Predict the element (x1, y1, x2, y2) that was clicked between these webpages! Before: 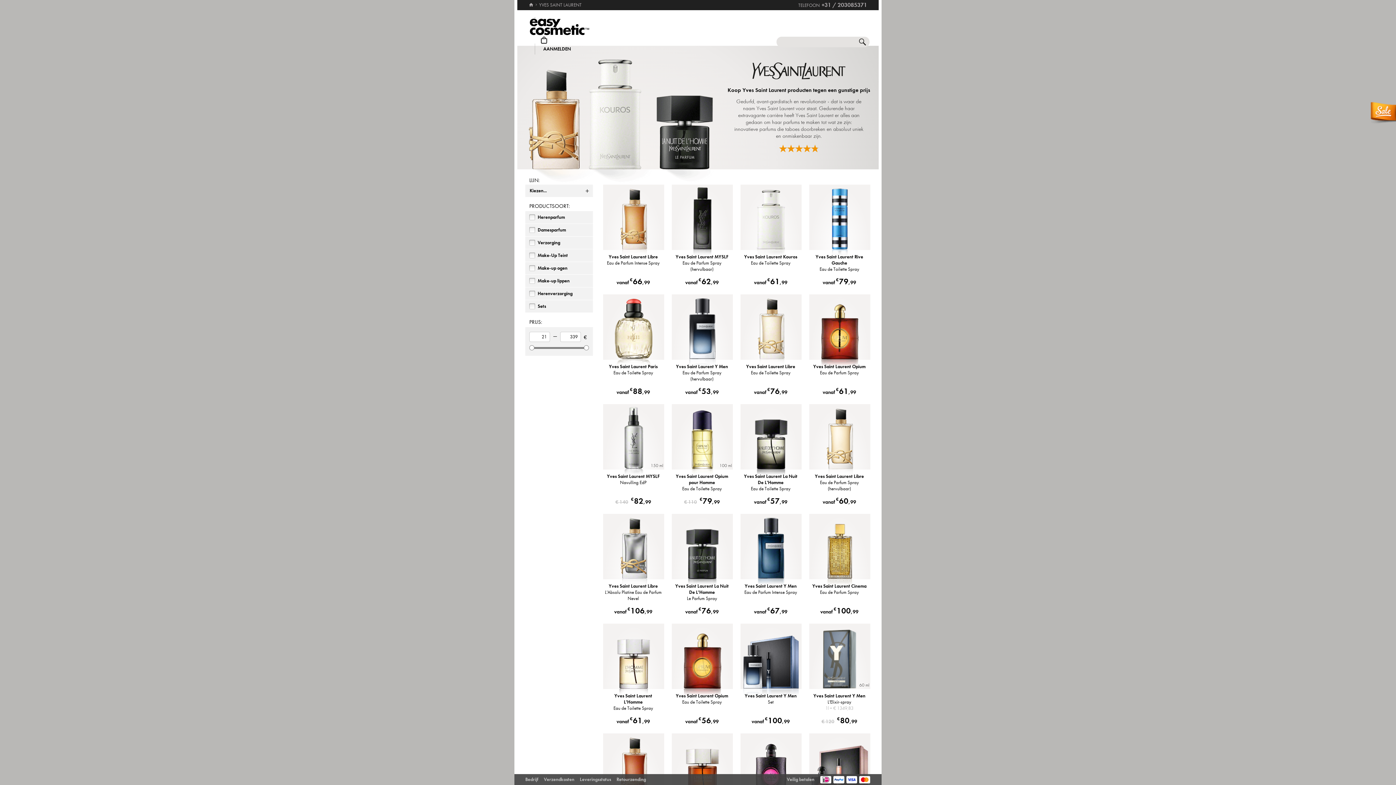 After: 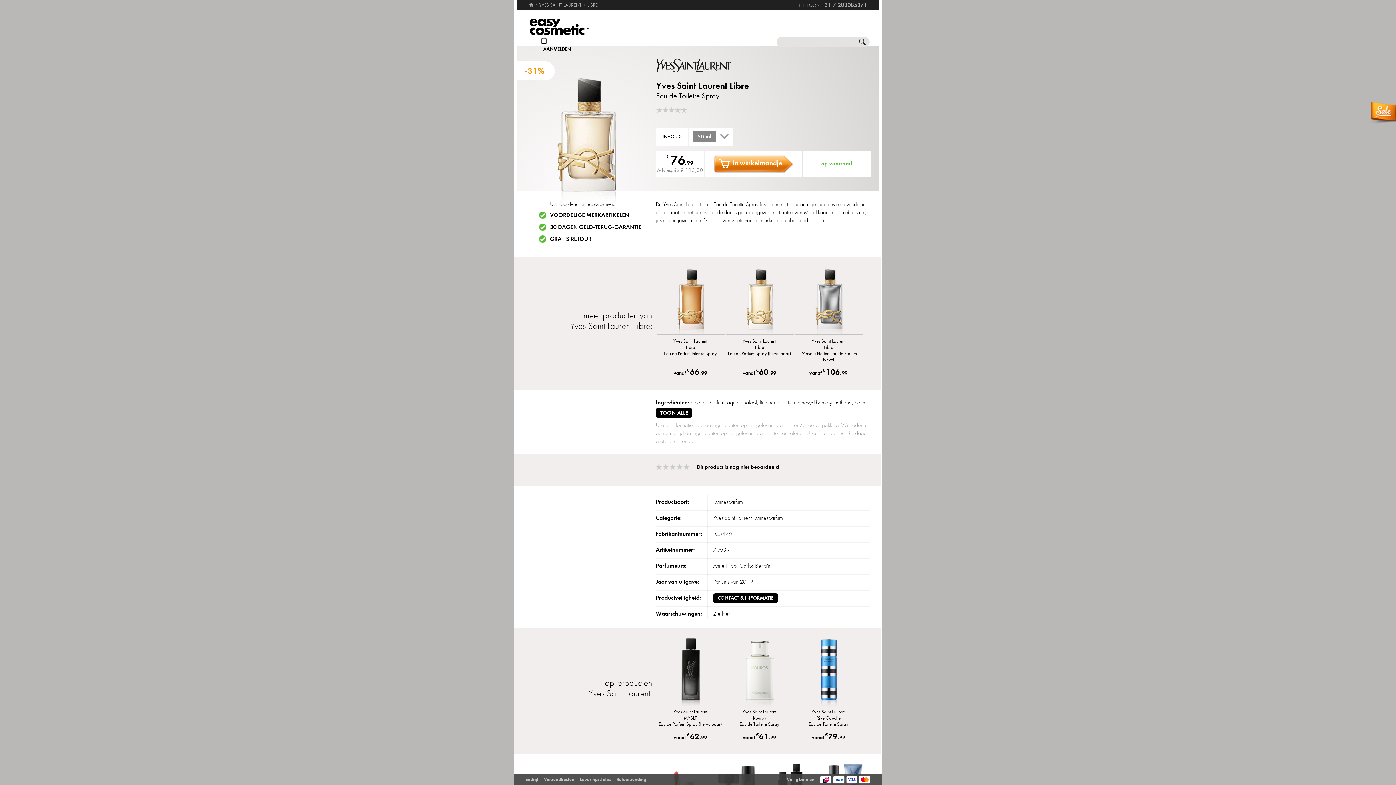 Action: label: Yves Saint Laurent Libre
Eau de Toilette Spray
vanaf € 76,99 bbox: (740, 294, 801, 400)